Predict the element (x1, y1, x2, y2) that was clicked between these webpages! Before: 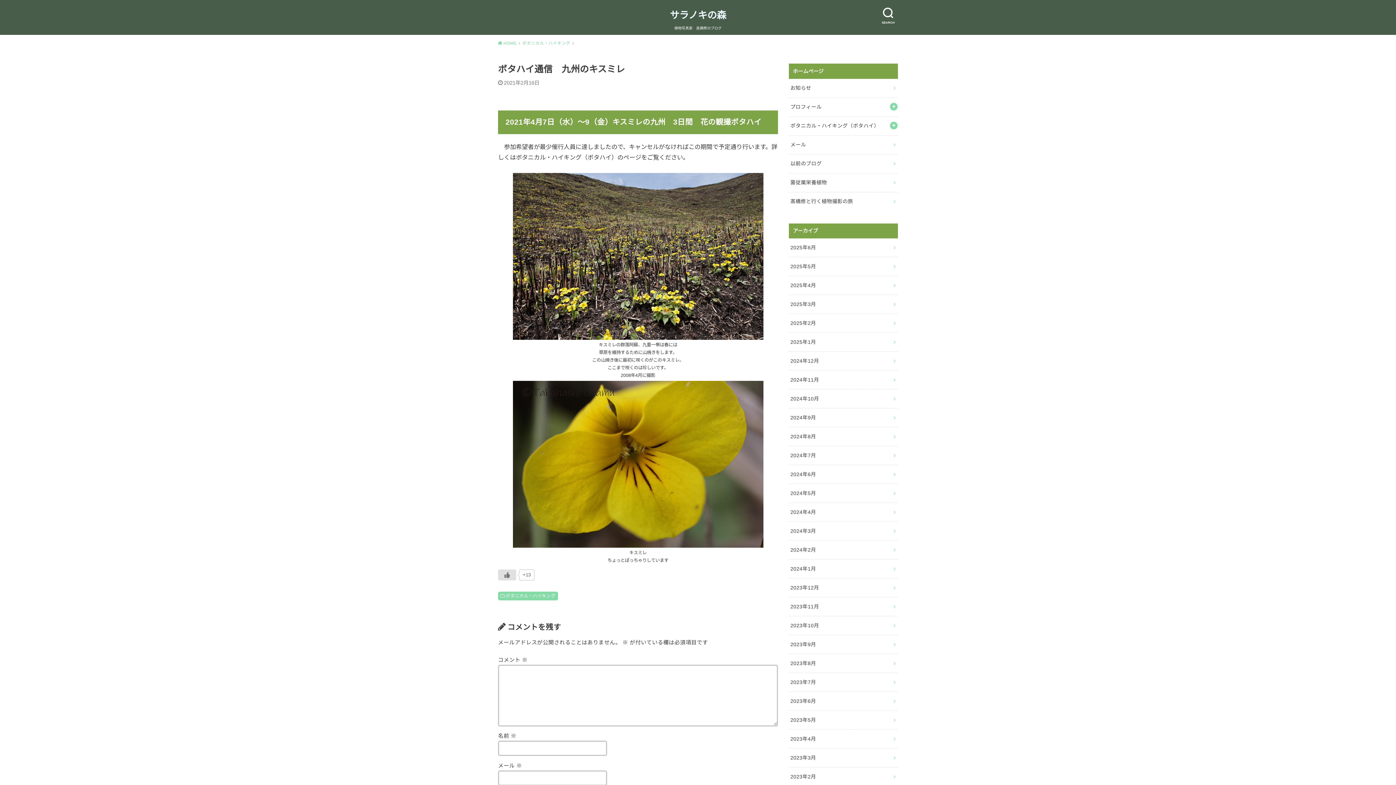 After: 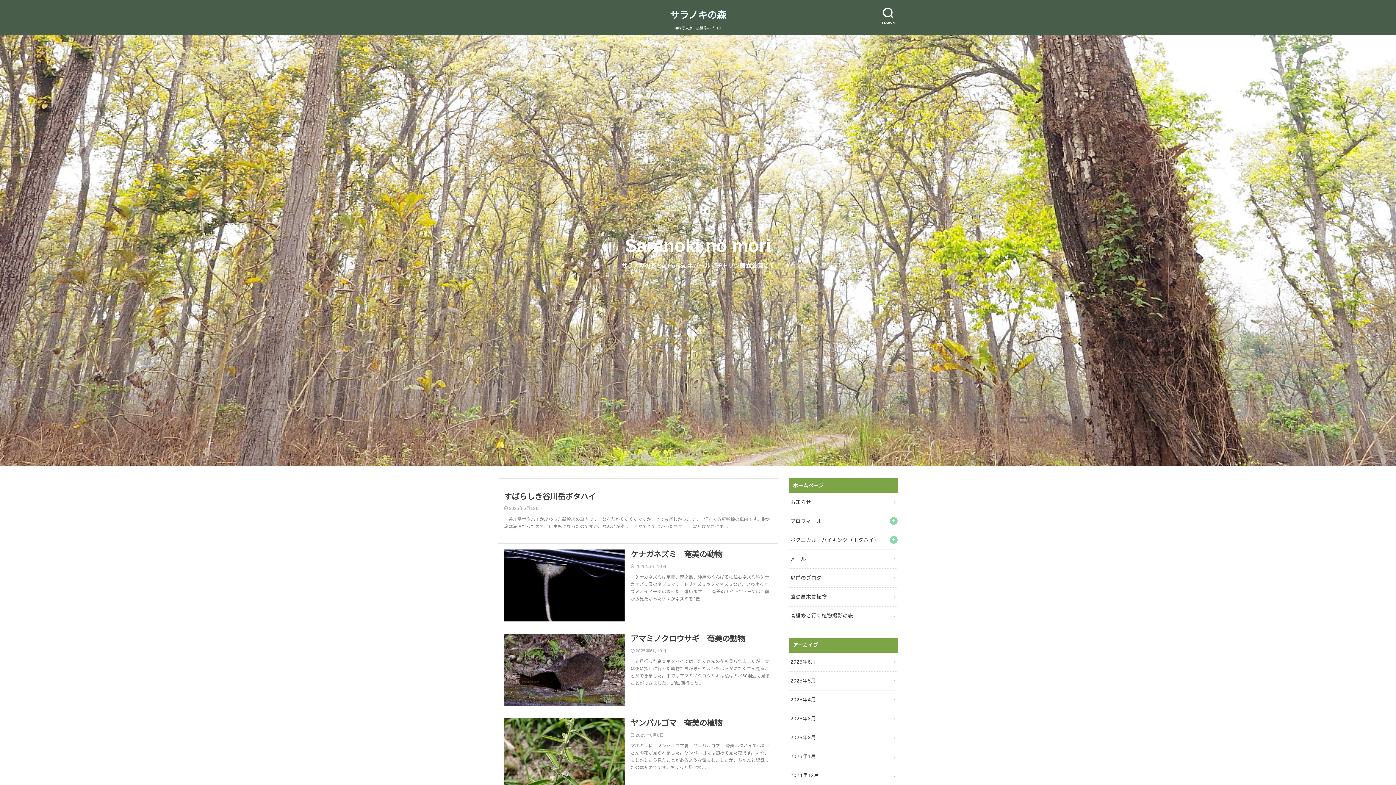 Action: label:  HOME bbox: (498, 40, 520, 45)